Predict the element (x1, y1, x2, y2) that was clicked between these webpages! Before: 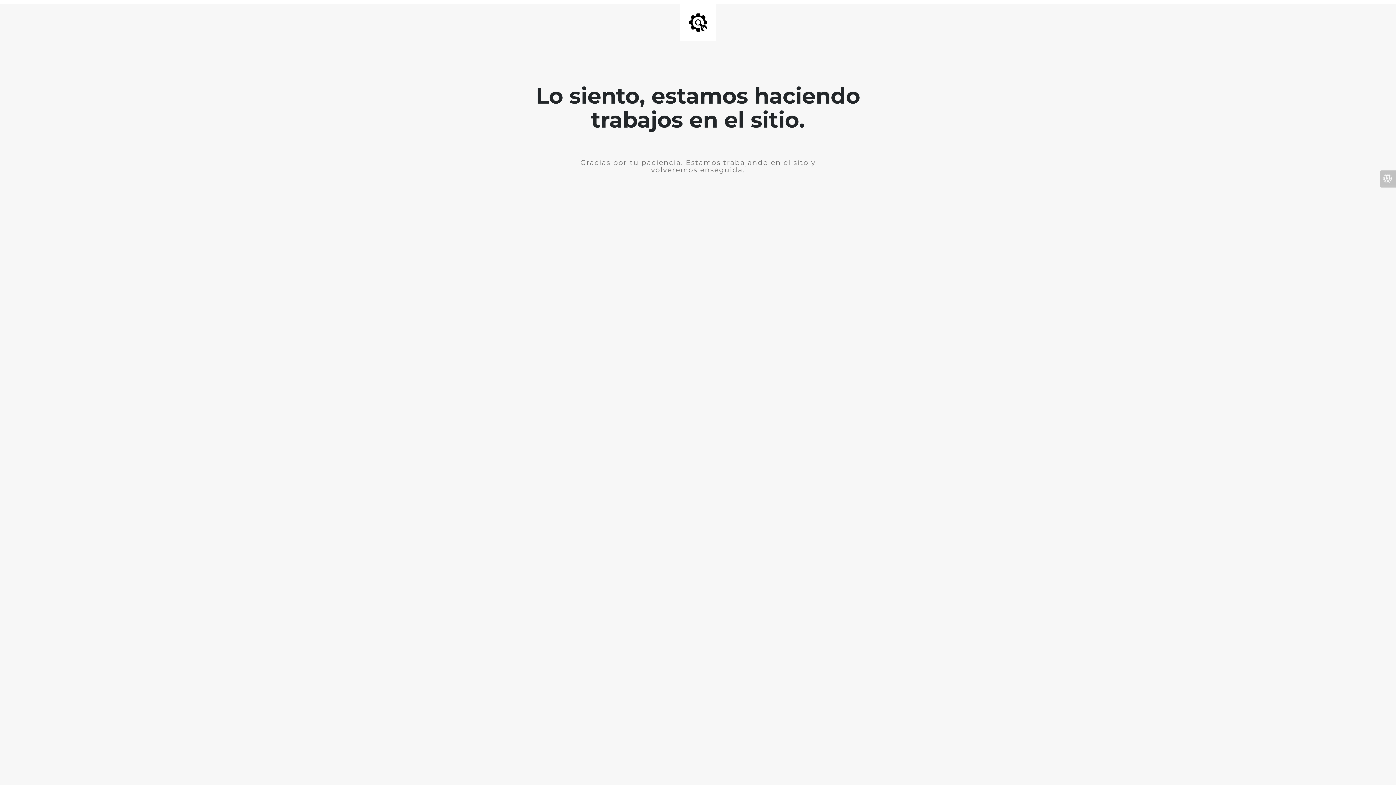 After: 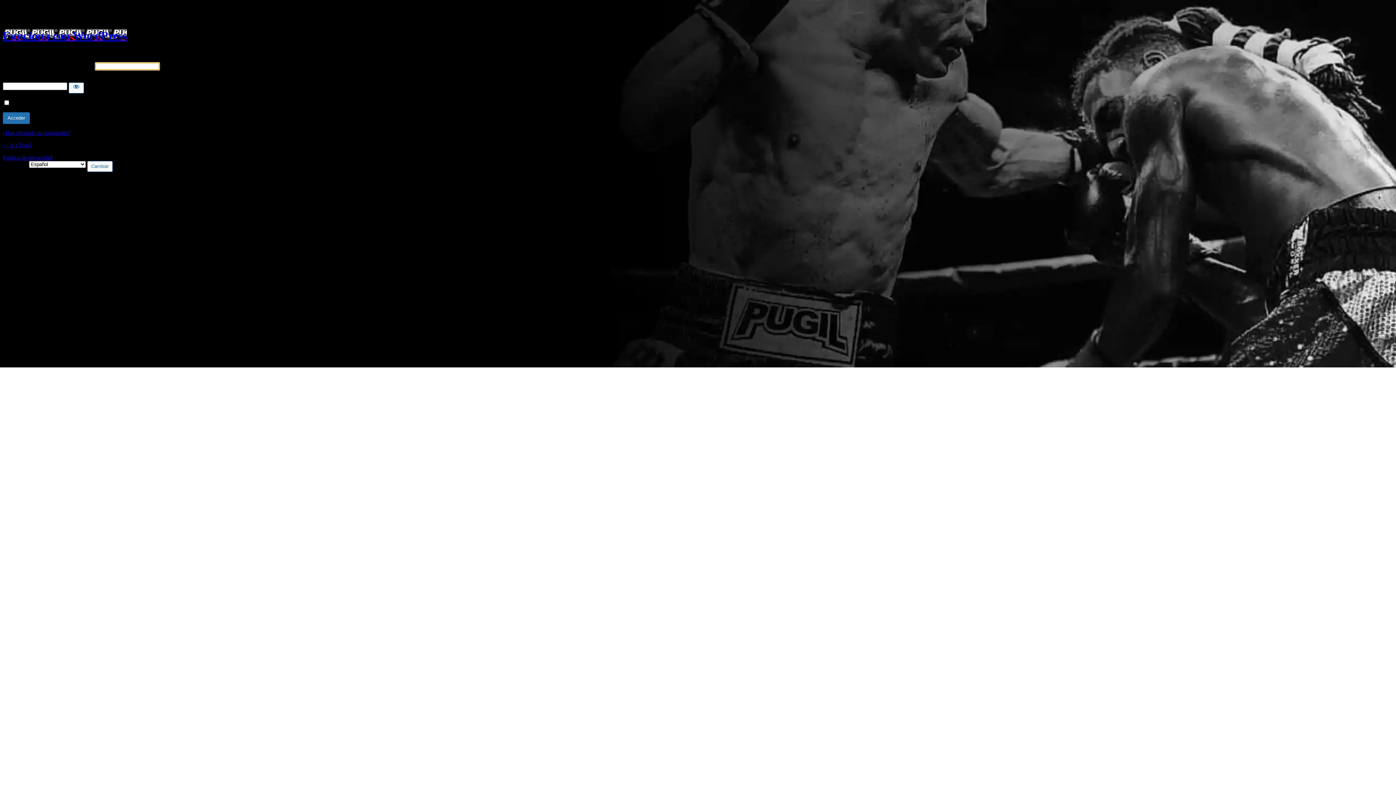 Action: bbox: (1380, 170, 1396, 187)